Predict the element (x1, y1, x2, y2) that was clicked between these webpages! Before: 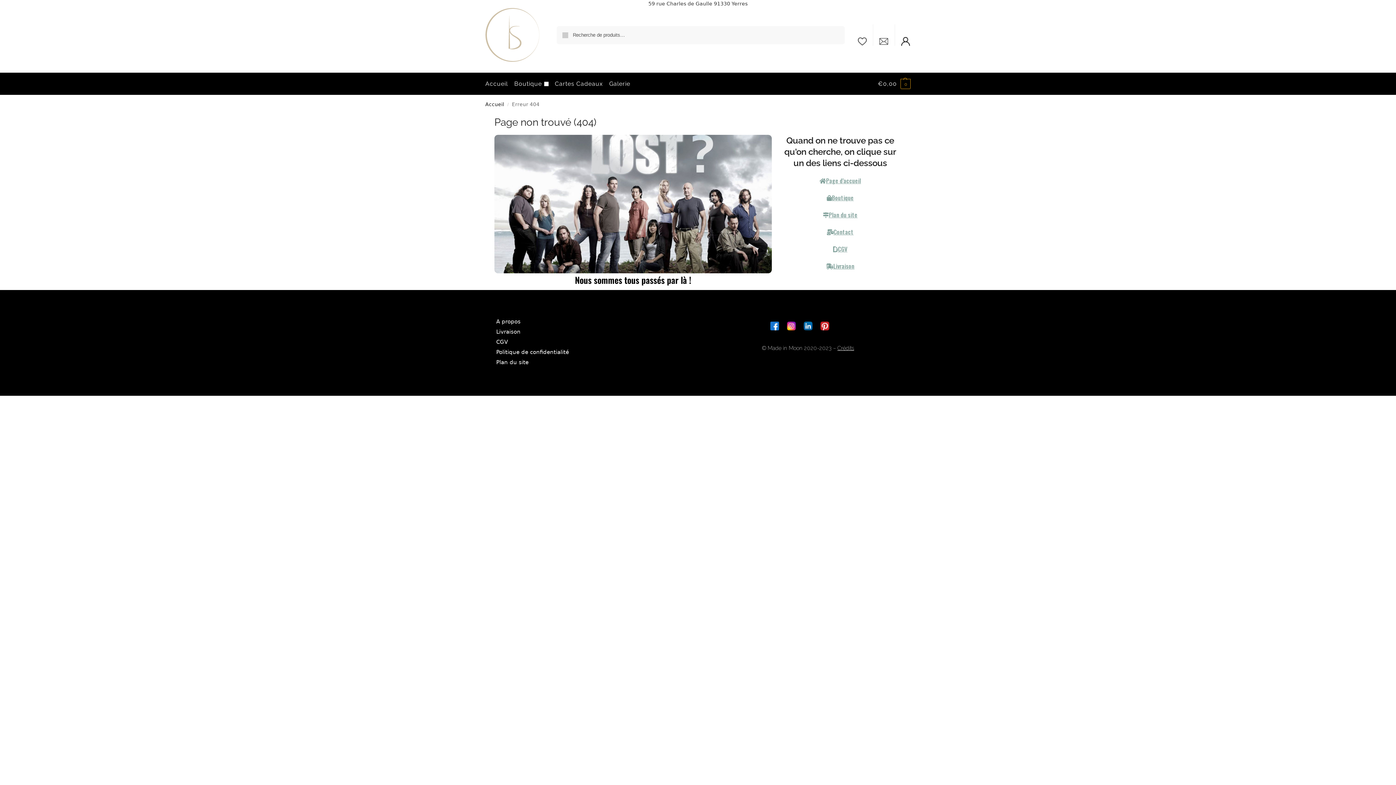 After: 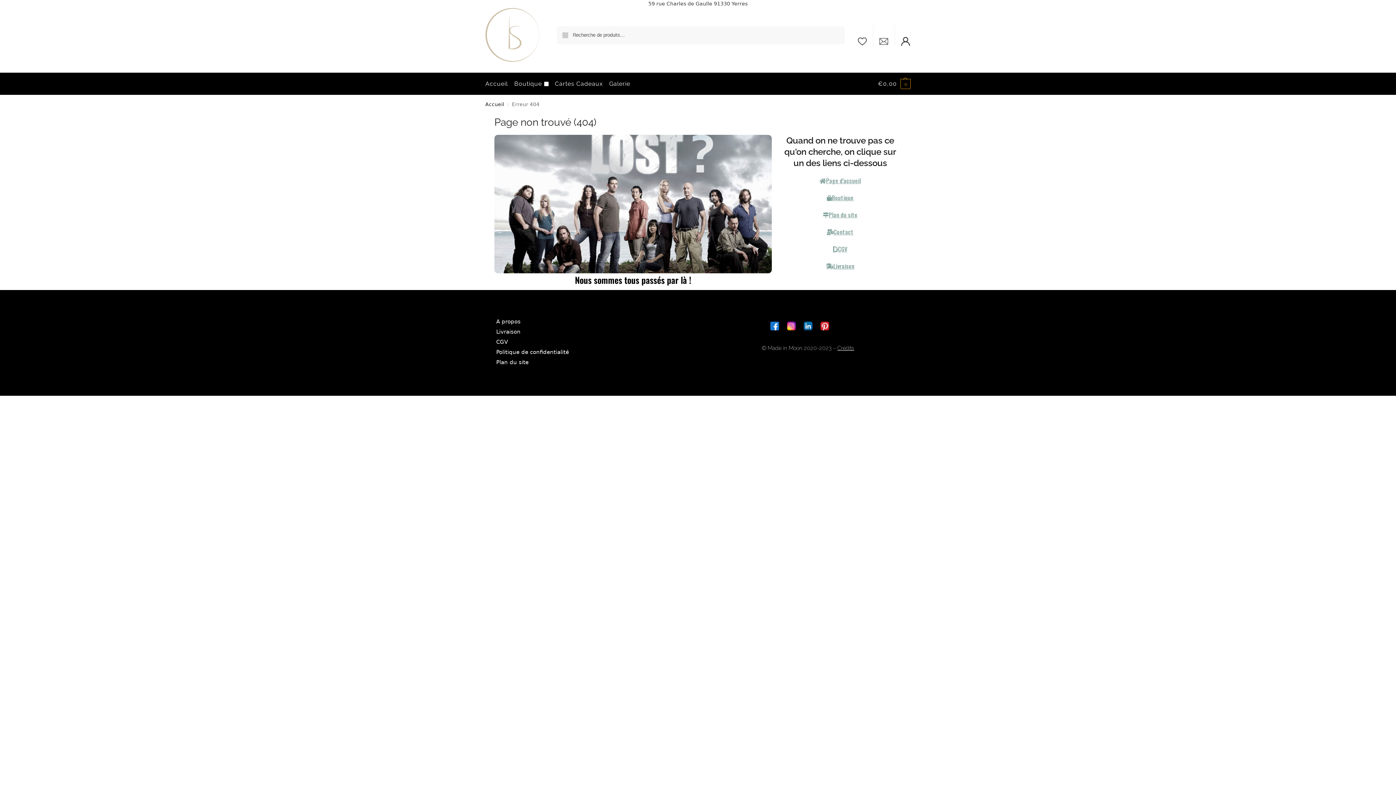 Action: label: Contact bbox: (825, 227, 855, 237)